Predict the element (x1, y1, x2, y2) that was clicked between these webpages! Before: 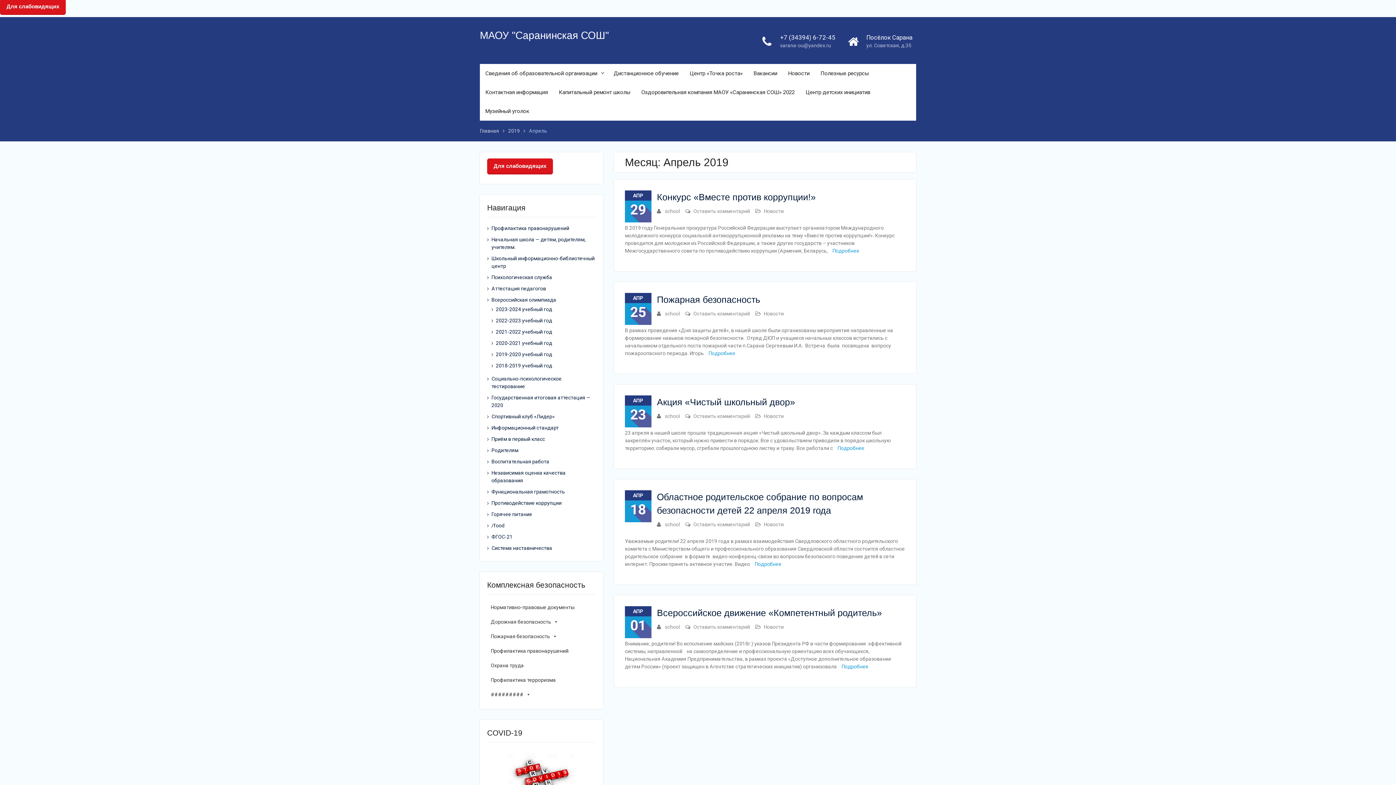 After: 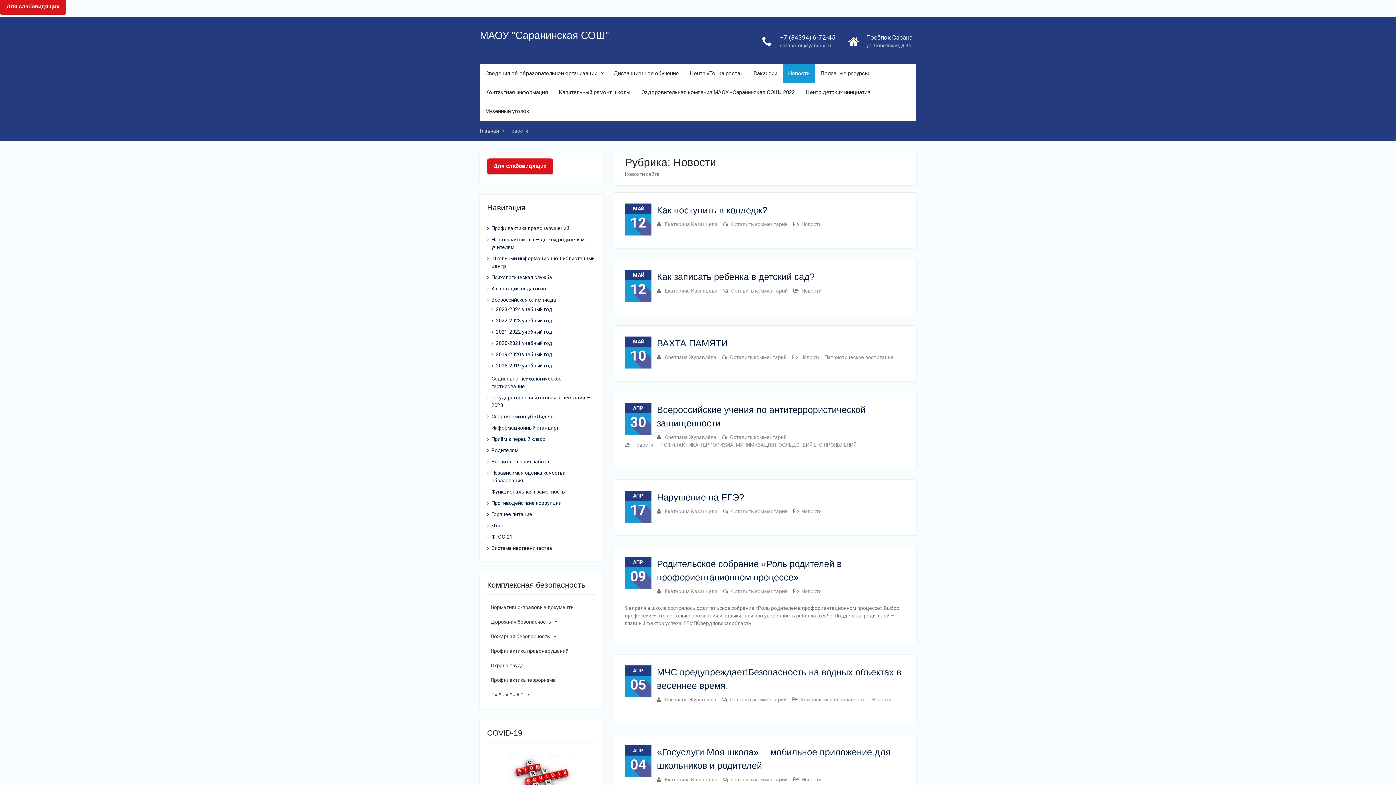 Action: label: Новости bbox: (764, 208, 784, 214)